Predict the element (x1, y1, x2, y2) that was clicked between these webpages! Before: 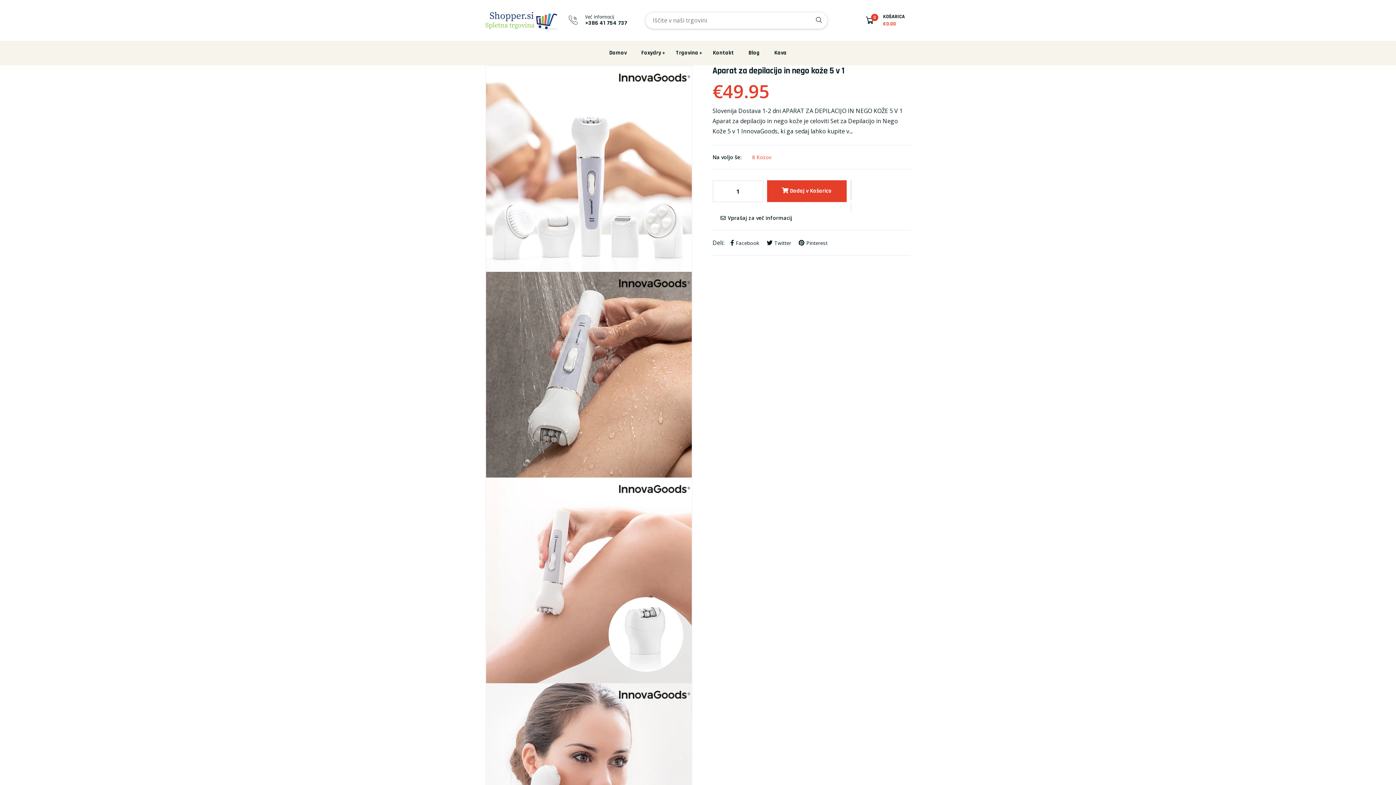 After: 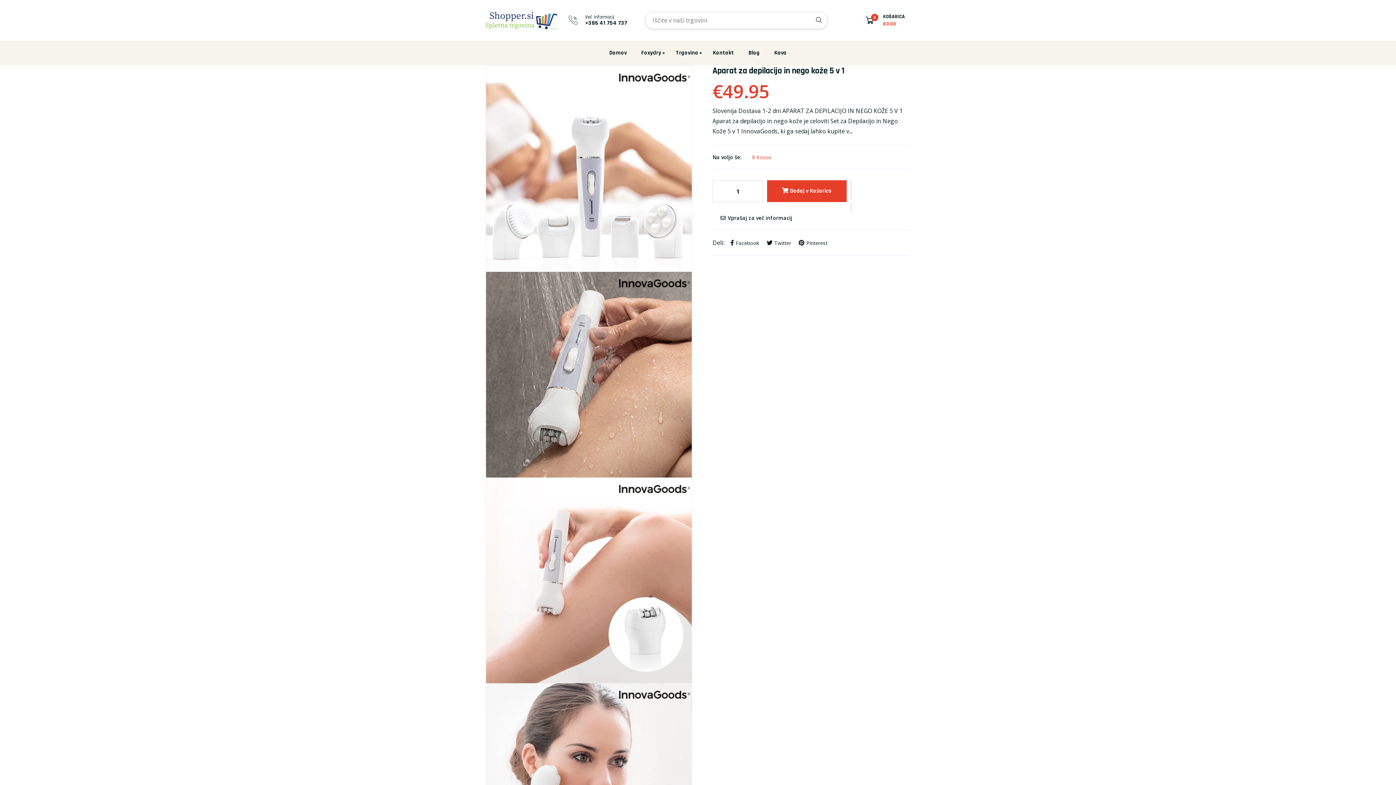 Action: bbox: (850, 202, 851, 212) label:  